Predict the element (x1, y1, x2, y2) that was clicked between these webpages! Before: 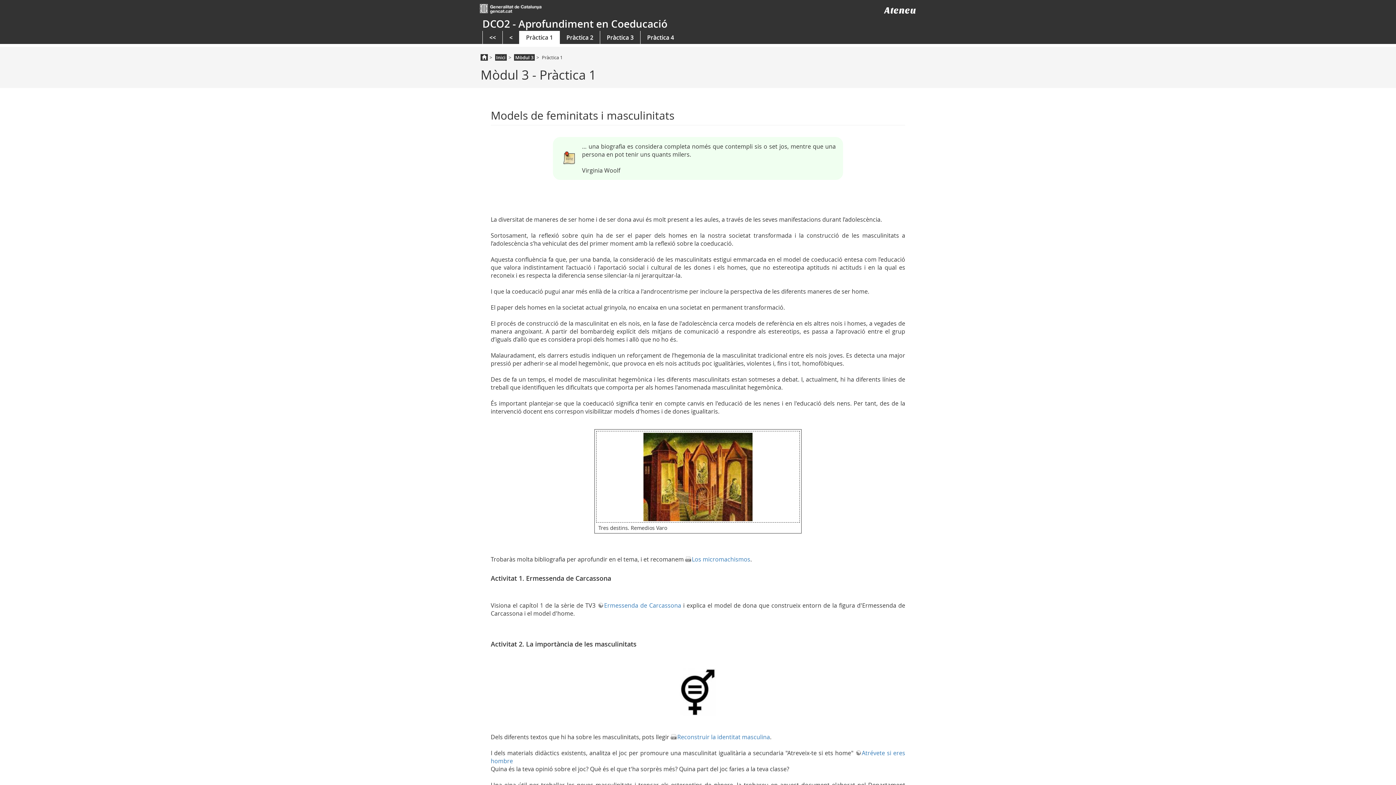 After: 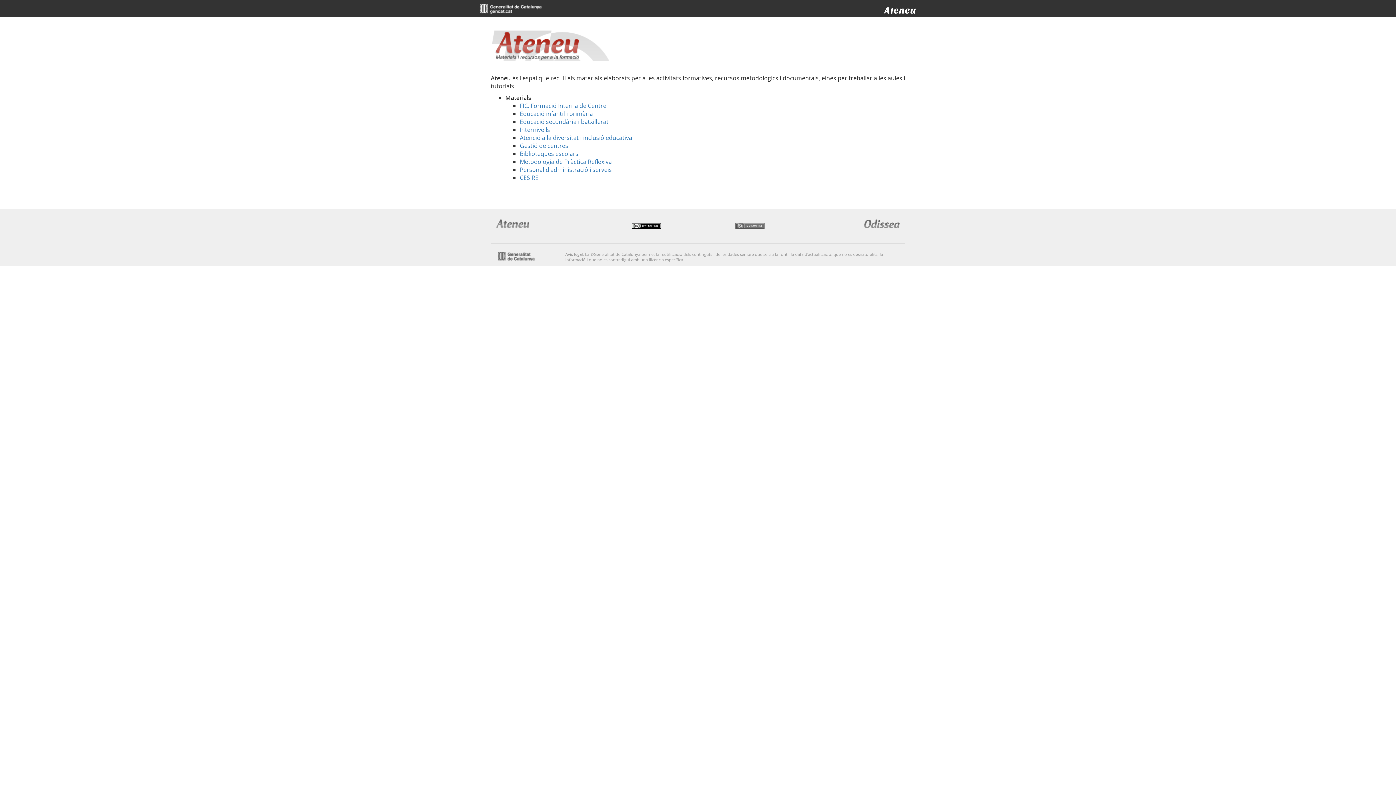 Action: bbox: (480, 54, 487, 60)